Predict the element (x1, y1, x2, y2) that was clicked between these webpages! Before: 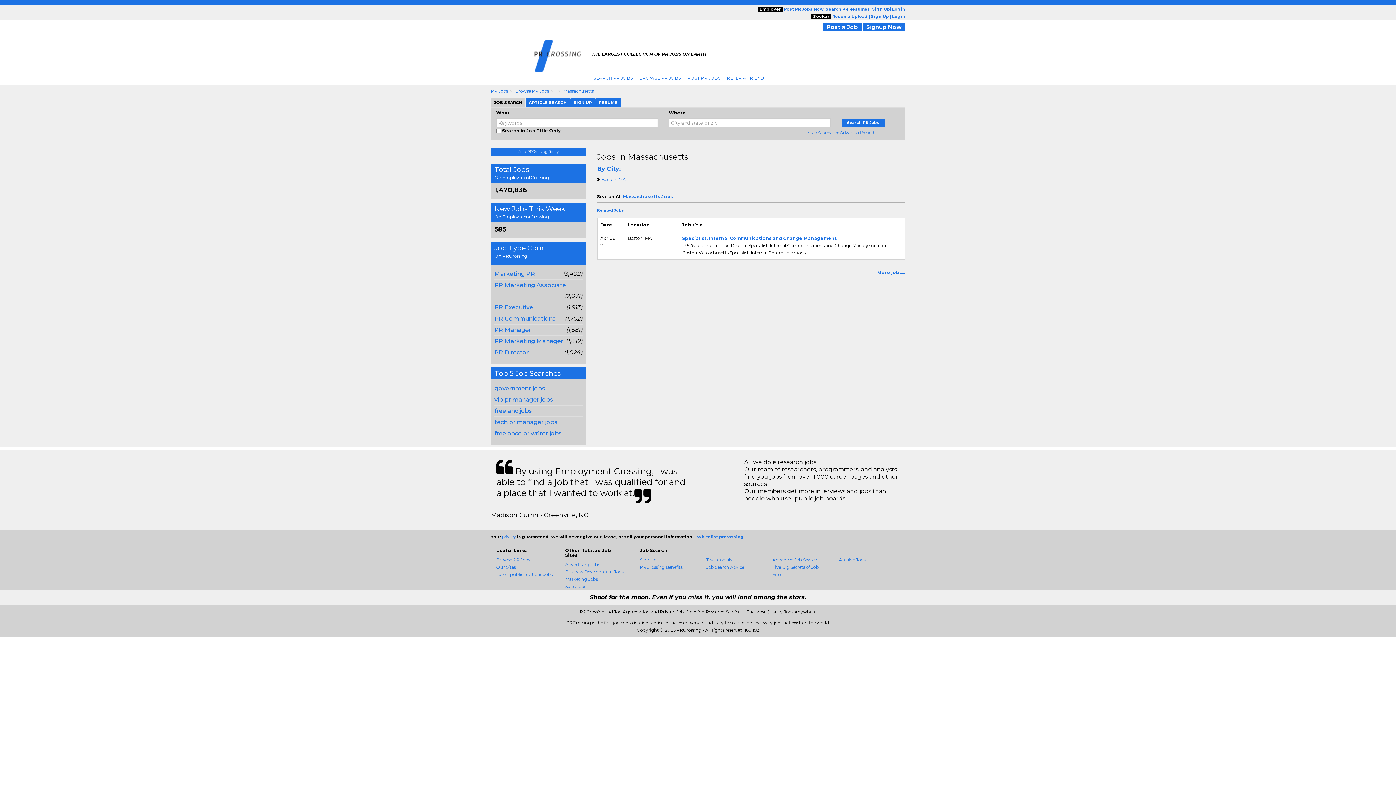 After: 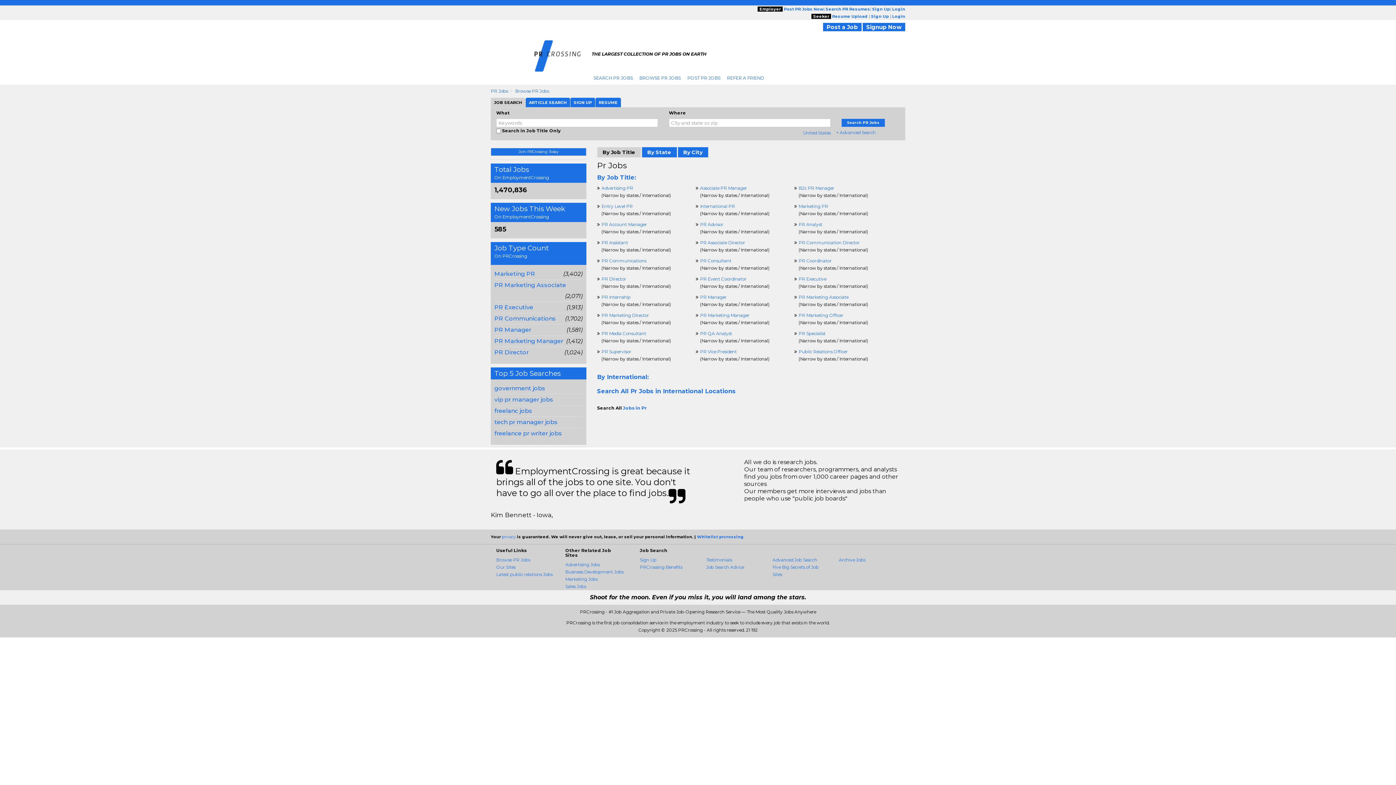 Action: label: Browse PR Jobs bbox: (515, 88, 549, 93)